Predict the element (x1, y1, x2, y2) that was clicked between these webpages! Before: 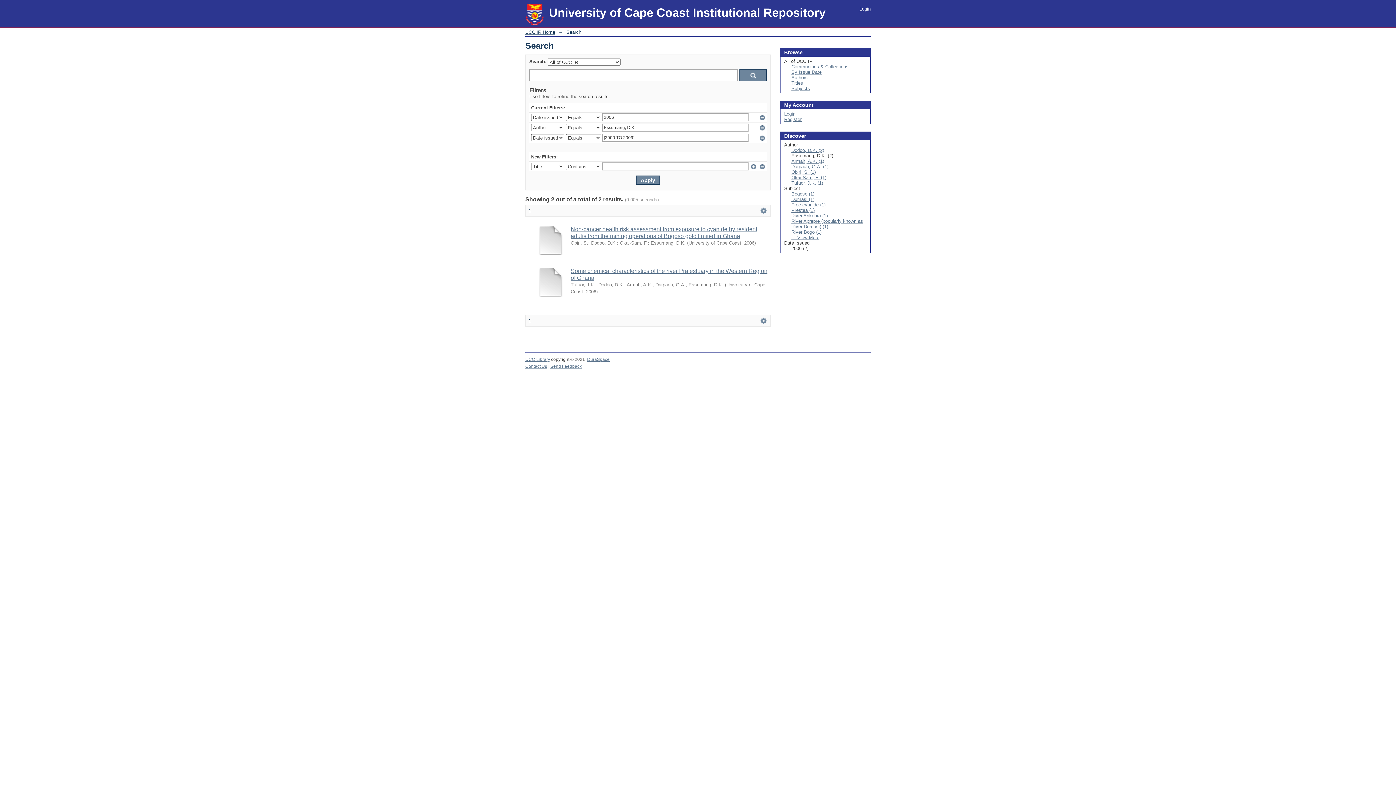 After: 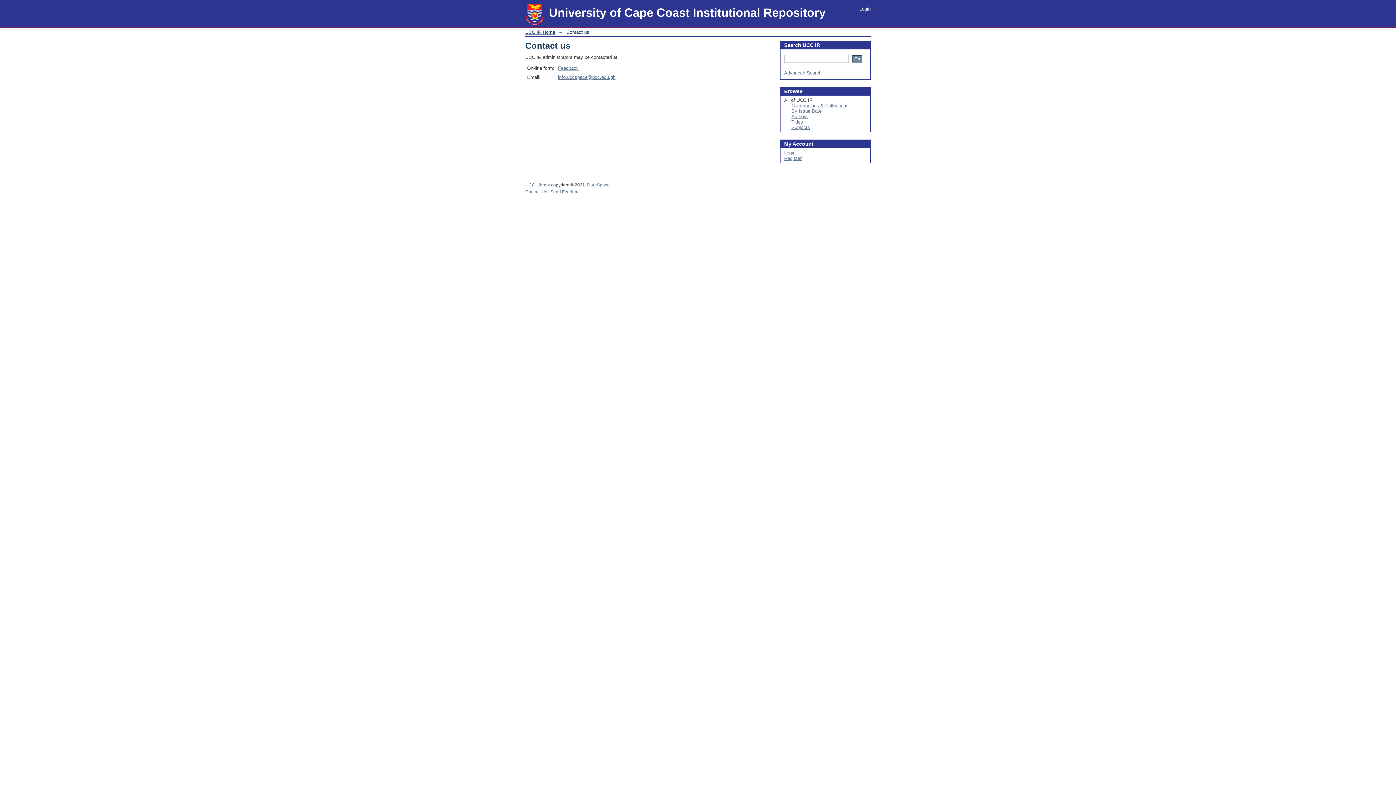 Action: label: Contact Us bbox: (525, 364, 547, 369)